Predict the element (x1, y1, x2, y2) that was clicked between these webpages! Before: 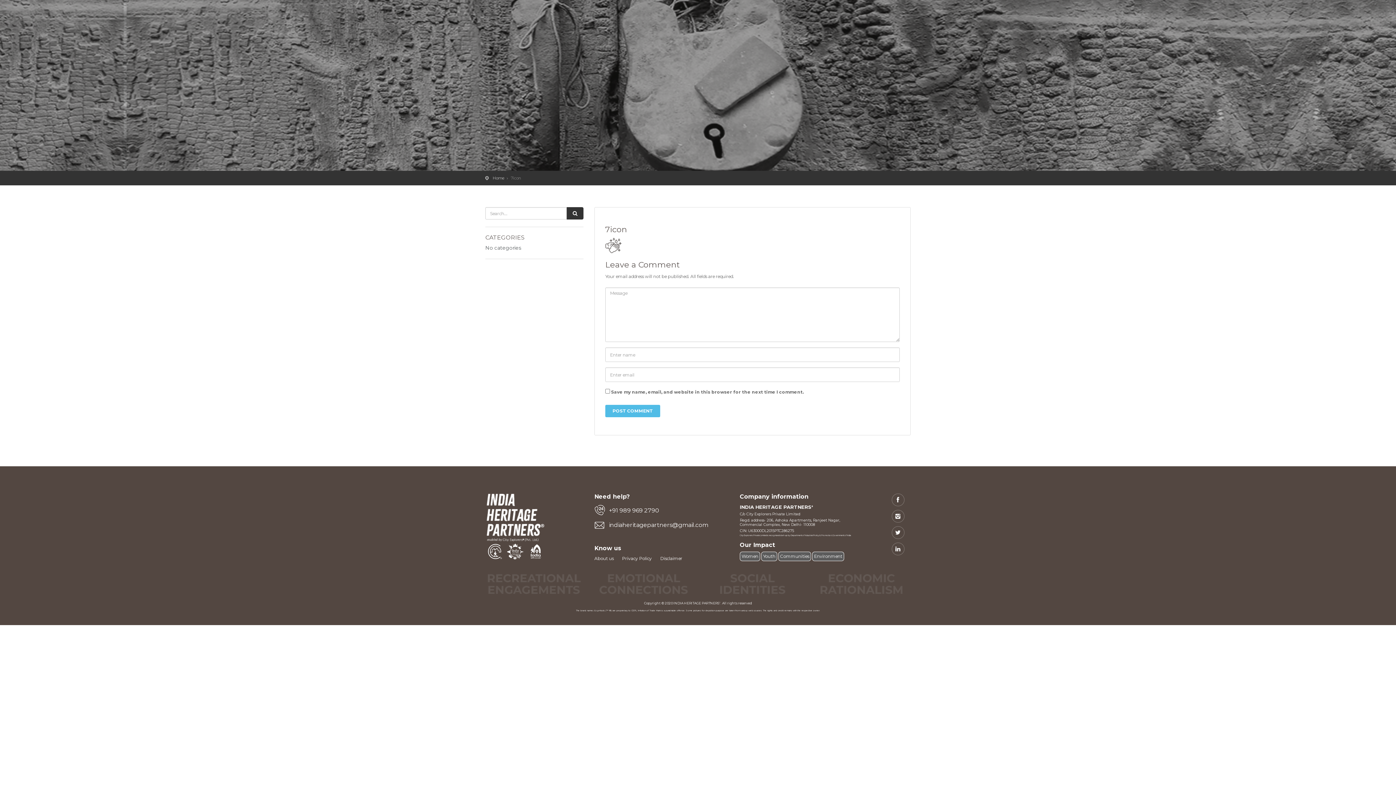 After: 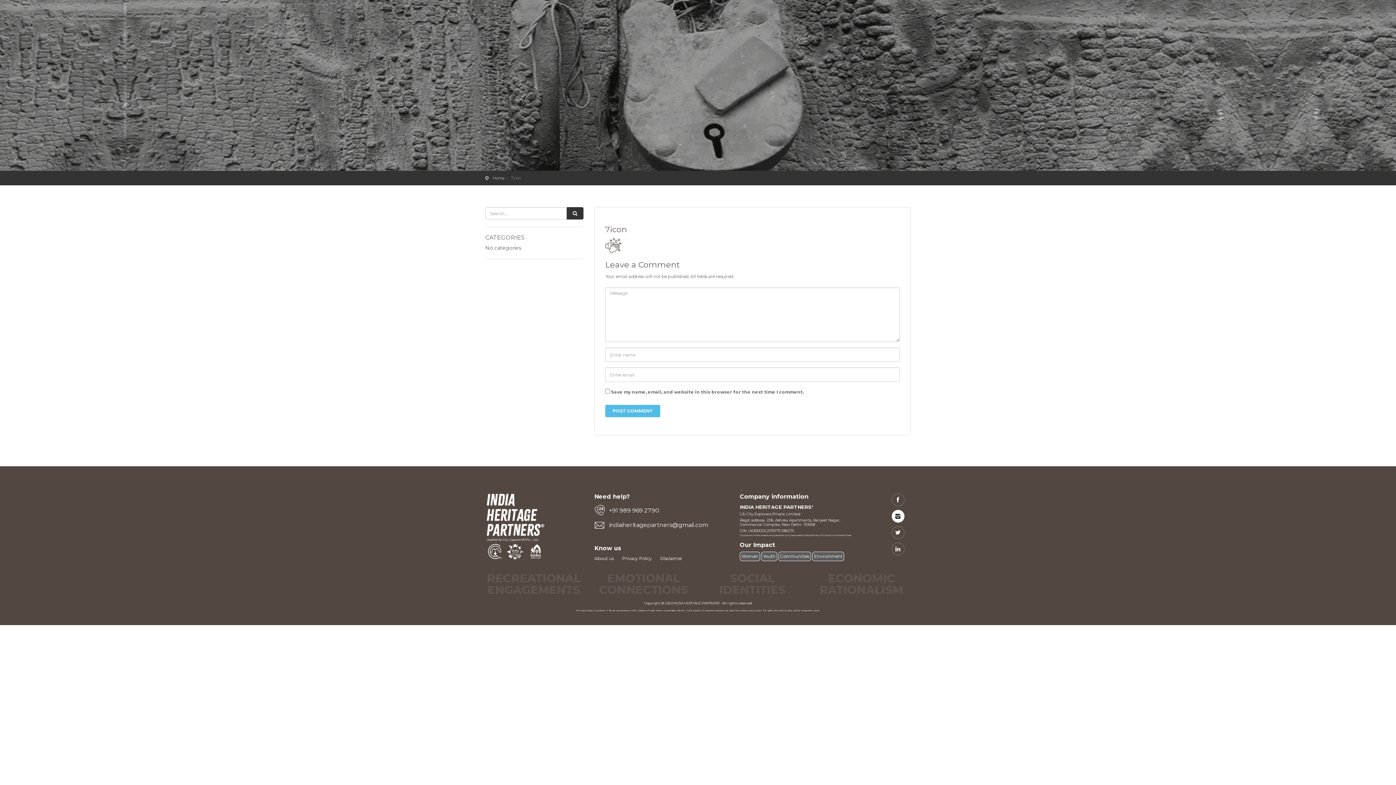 Action: bbox: (891, 510, 904, 522)